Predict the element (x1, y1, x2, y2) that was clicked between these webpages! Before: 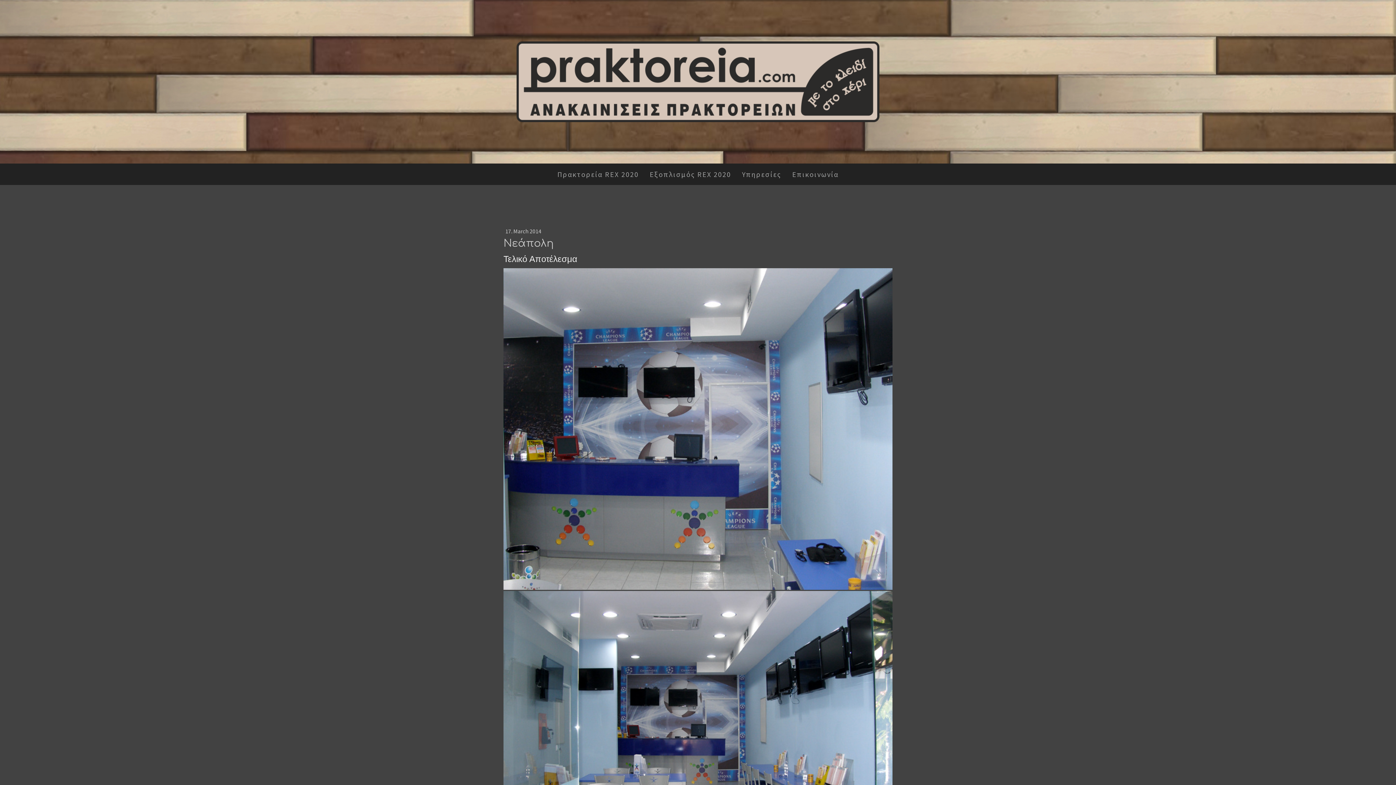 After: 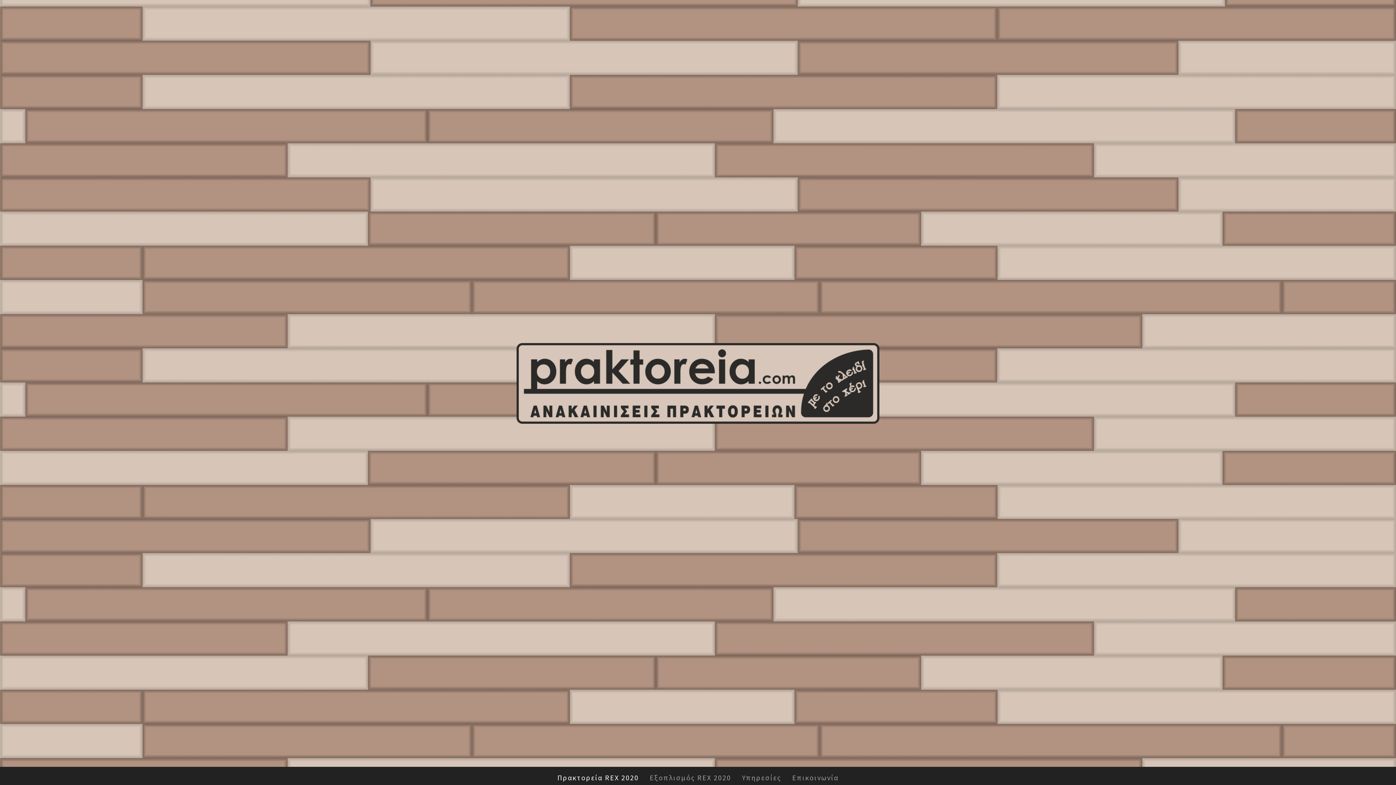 Action: bbox: (516, 31, 879, 38)